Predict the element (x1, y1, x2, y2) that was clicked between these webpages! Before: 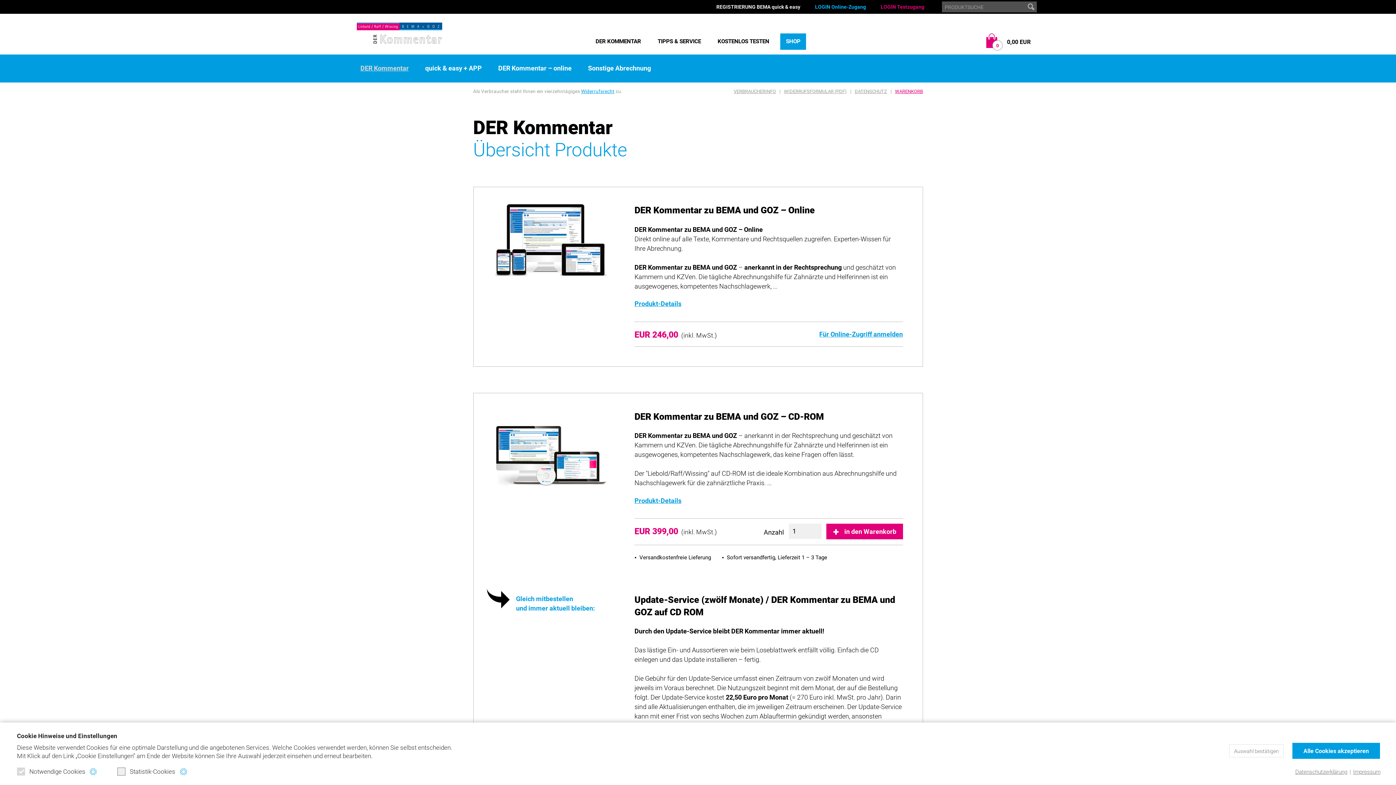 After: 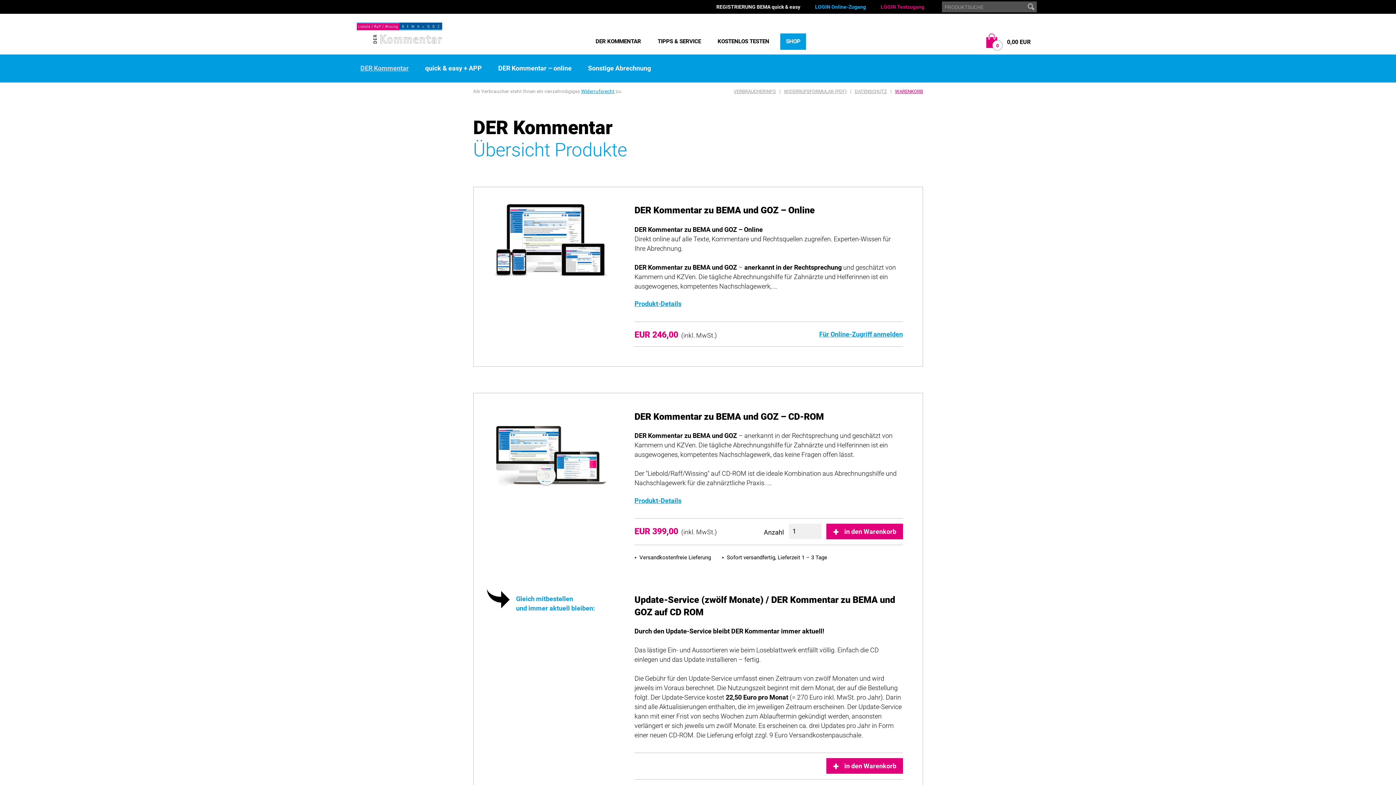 Action: bbox: (1229, 744, 1284, 757) label: Auswahl bestätigen